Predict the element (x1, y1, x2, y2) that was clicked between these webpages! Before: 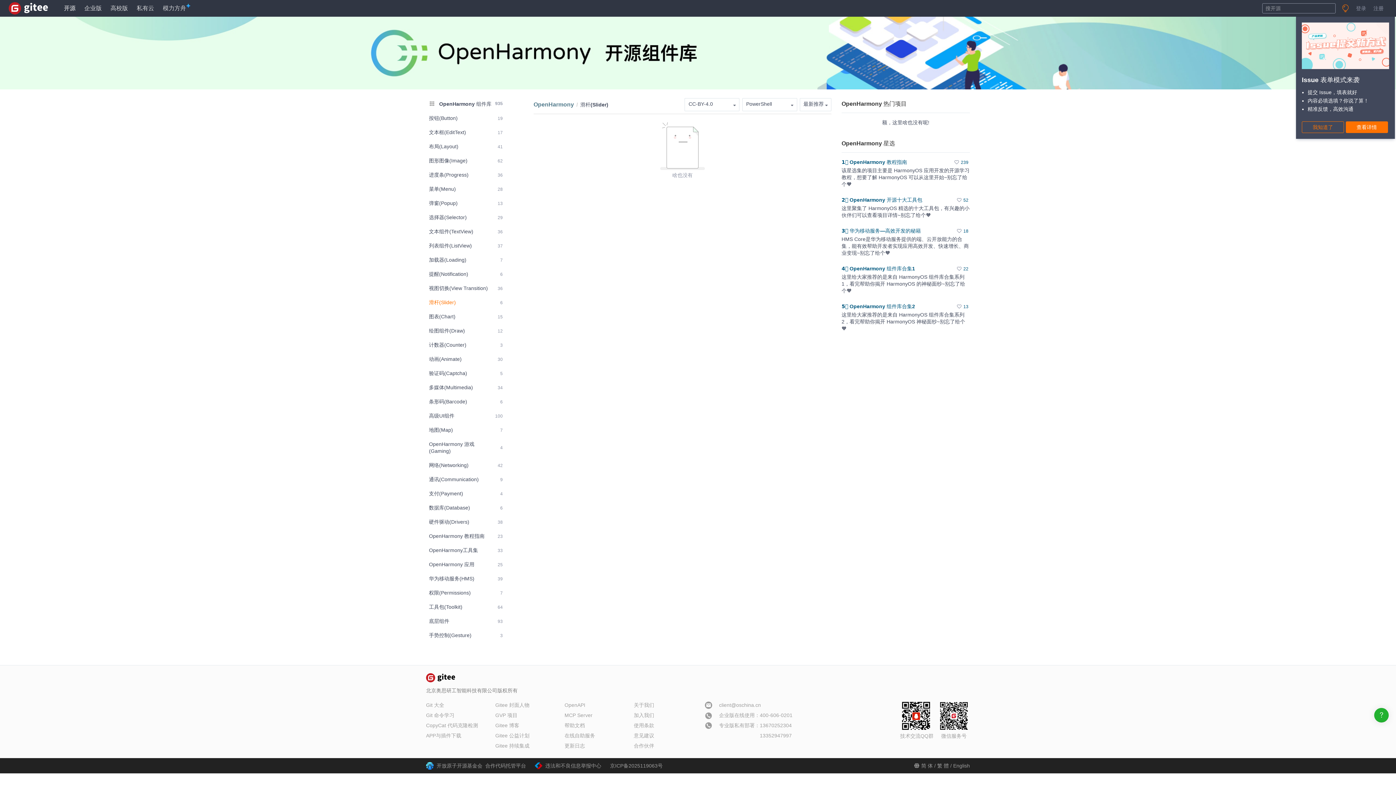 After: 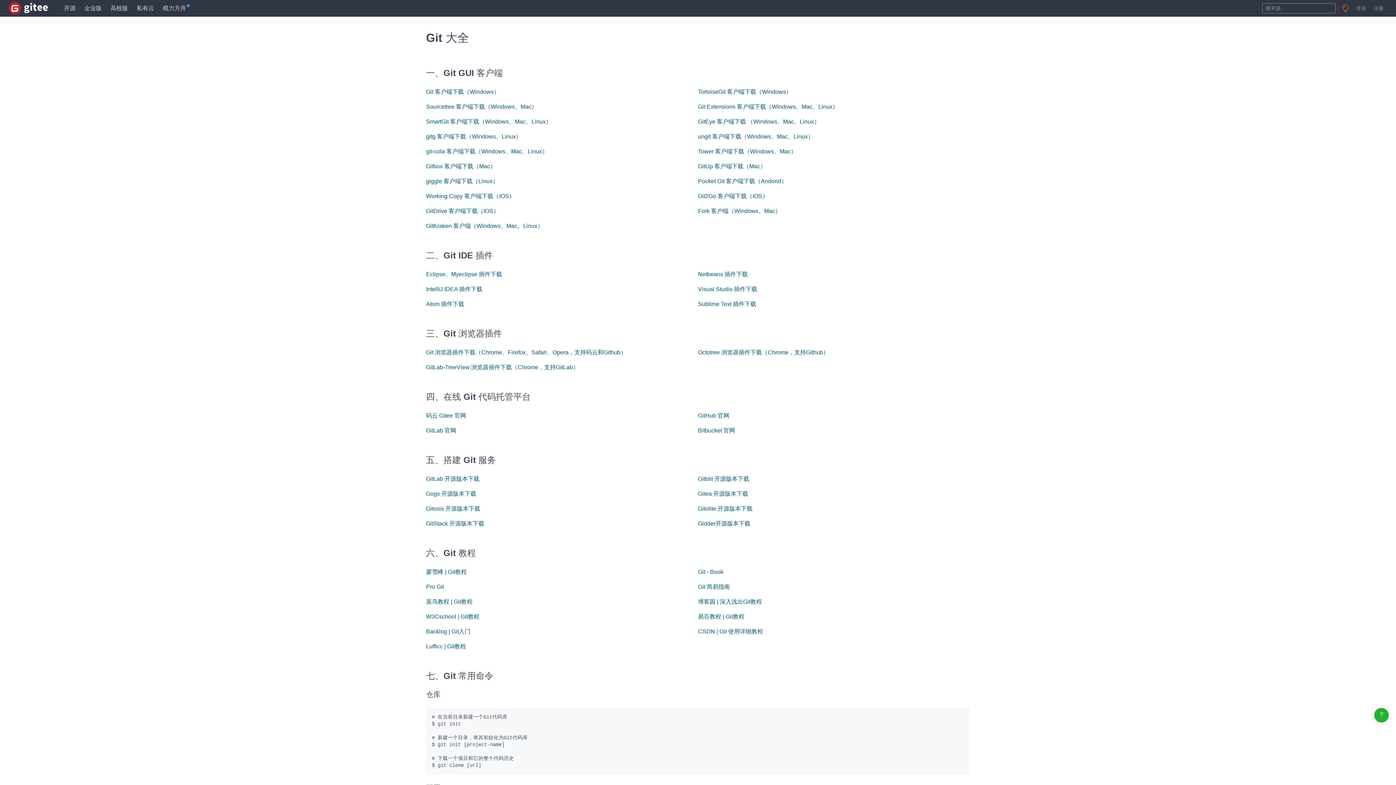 Action: bbox: (426, 702, 444, 708) label: Git 大全